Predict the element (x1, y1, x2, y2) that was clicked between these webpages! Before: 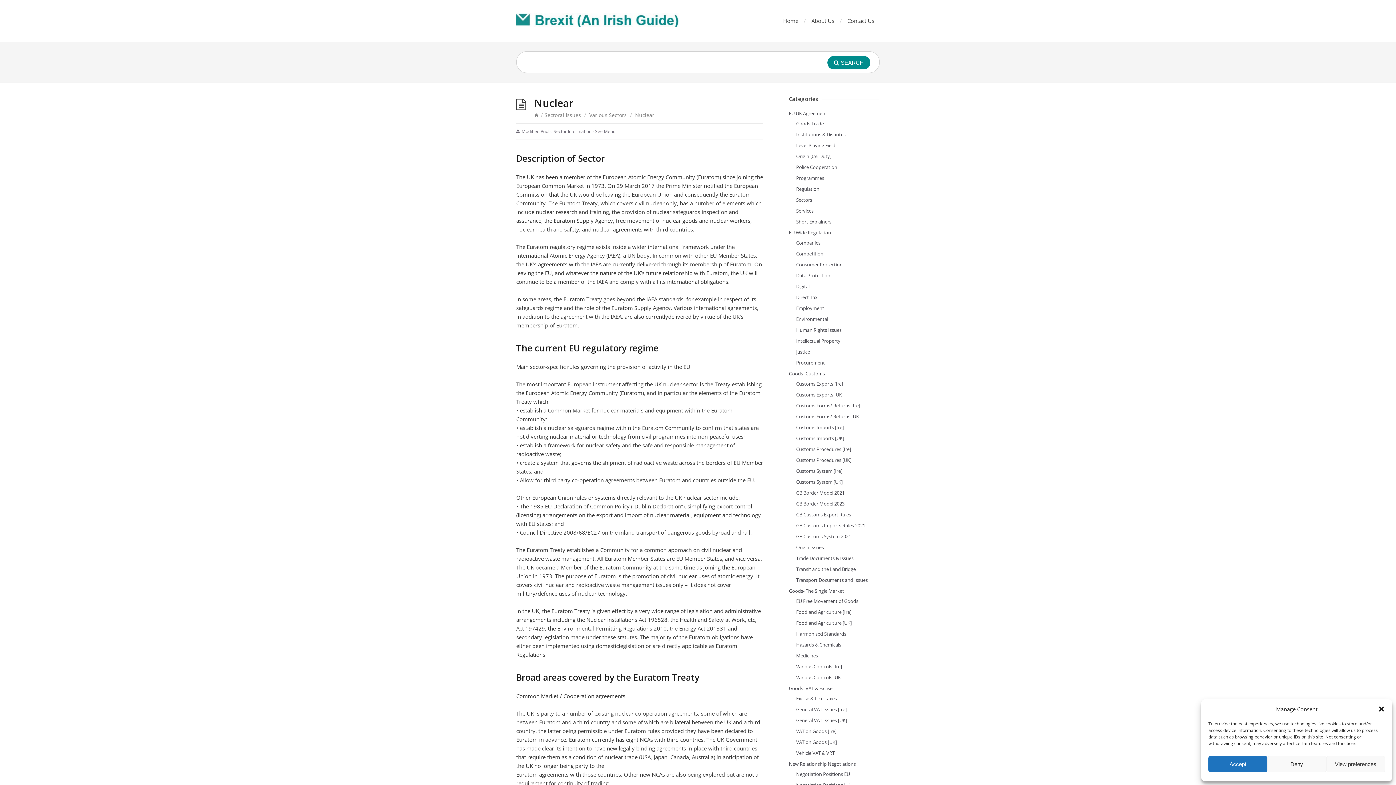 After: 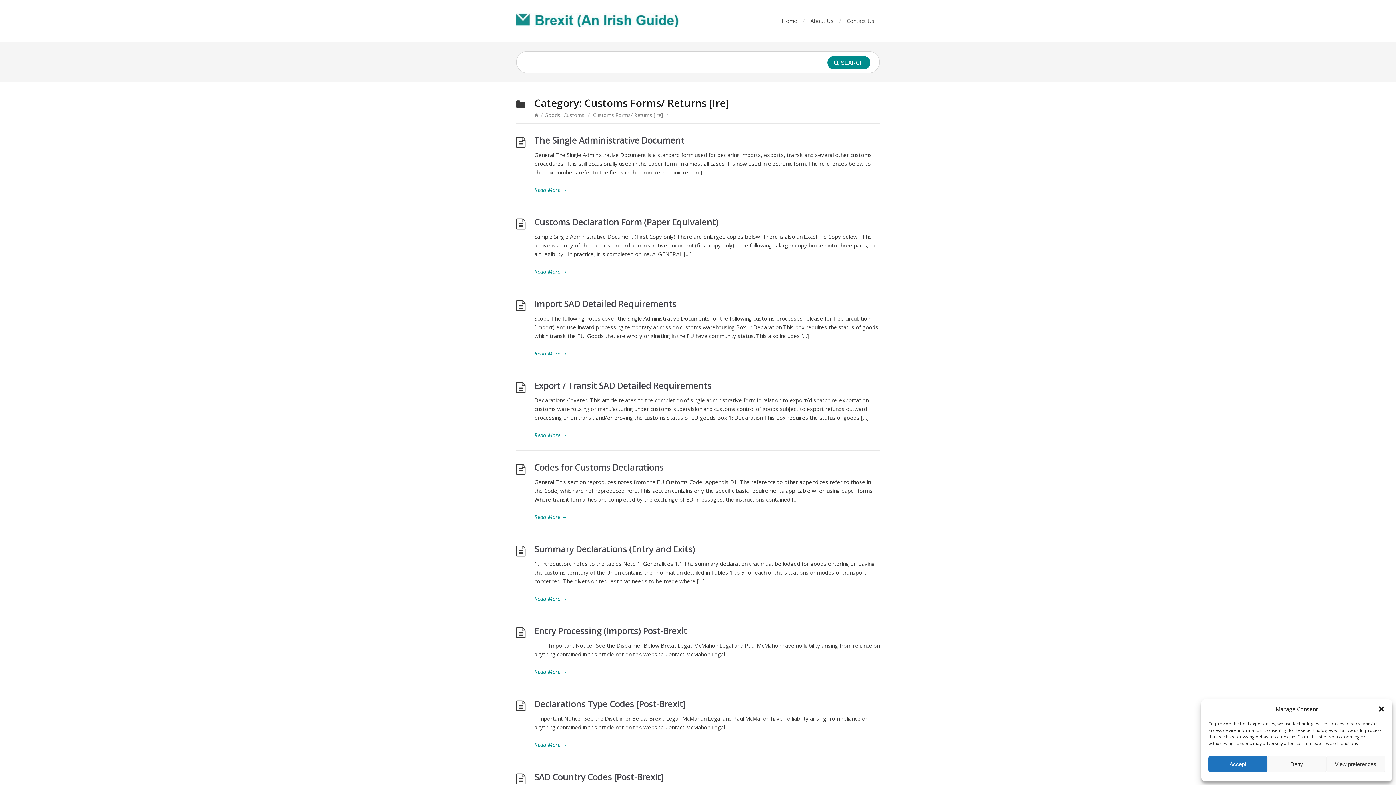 Action: label: Customs Forms/ Returns [Ire] bbox: (796, 402, 860, 409)